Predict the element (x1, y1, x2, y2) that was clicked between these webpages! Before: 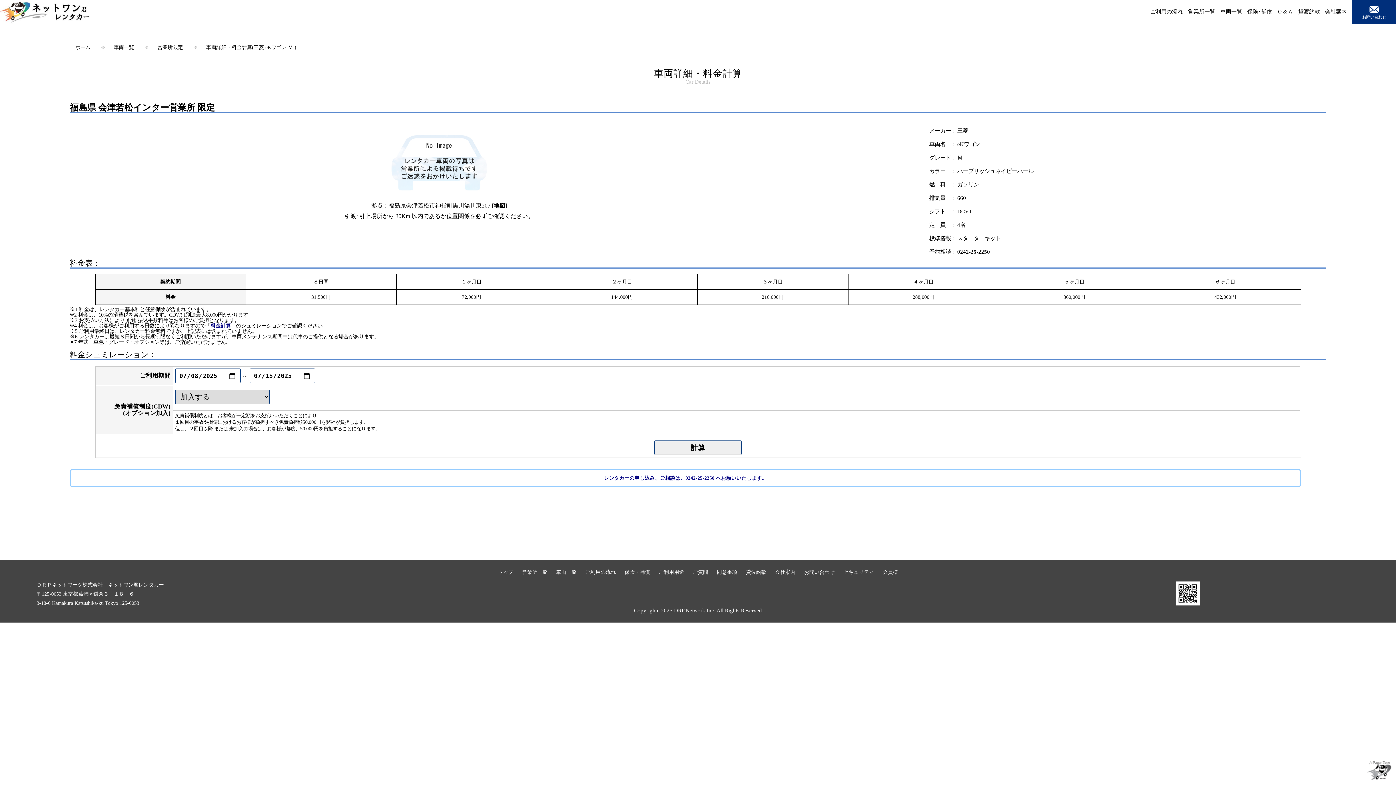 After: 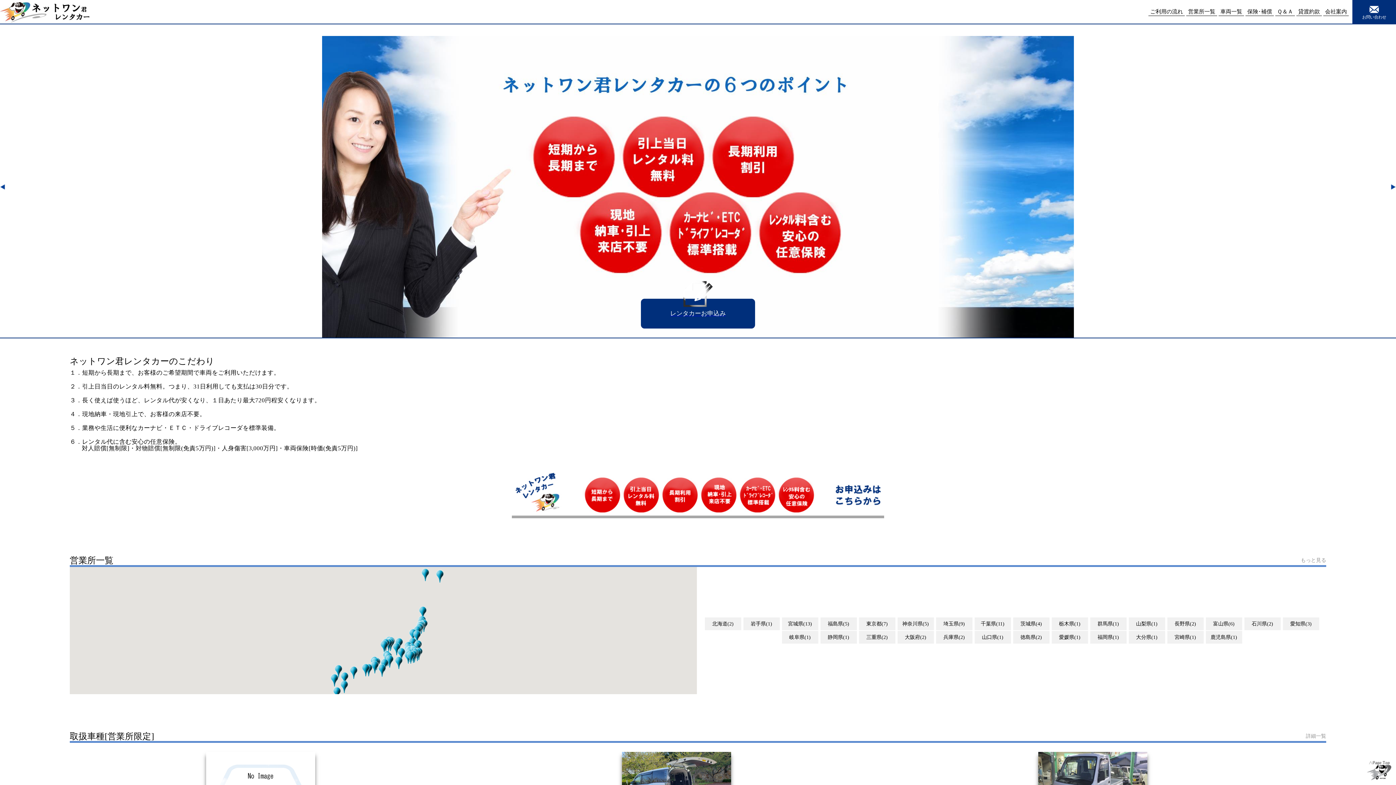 Action: label: ホーム bbox: (75, 44, 90, 50)